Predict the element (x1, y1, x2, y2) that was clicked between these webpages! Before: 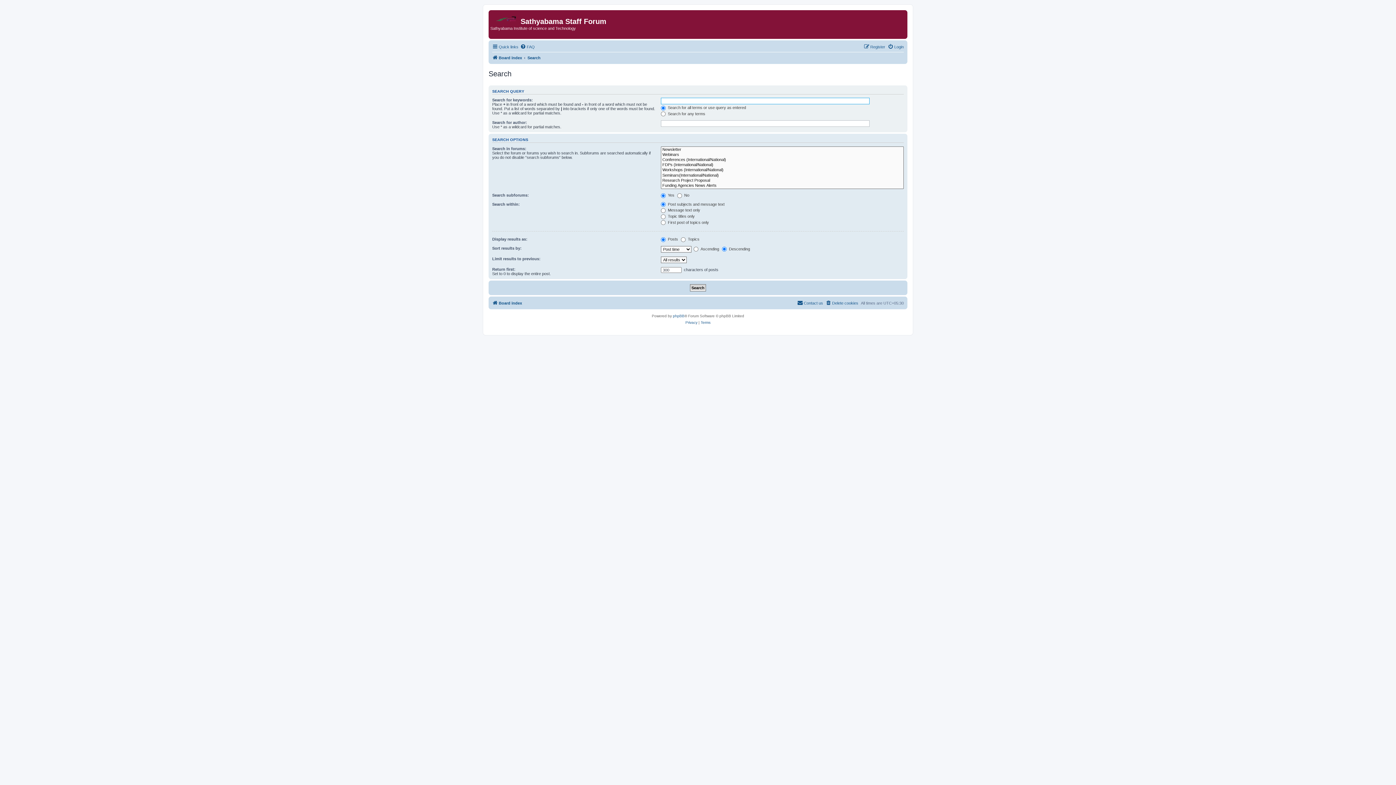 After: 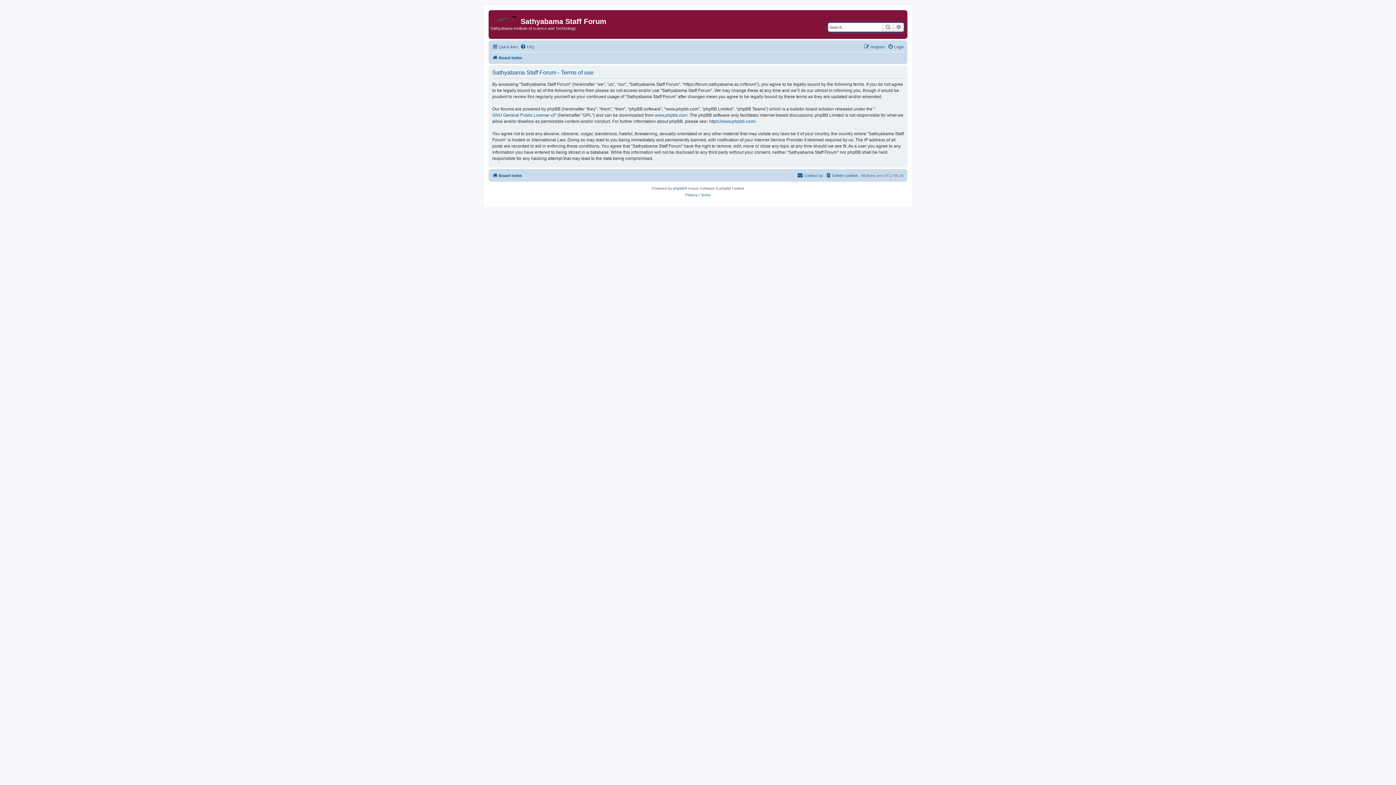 Action: bbox: (700, 319, 710, 326) label: Terms